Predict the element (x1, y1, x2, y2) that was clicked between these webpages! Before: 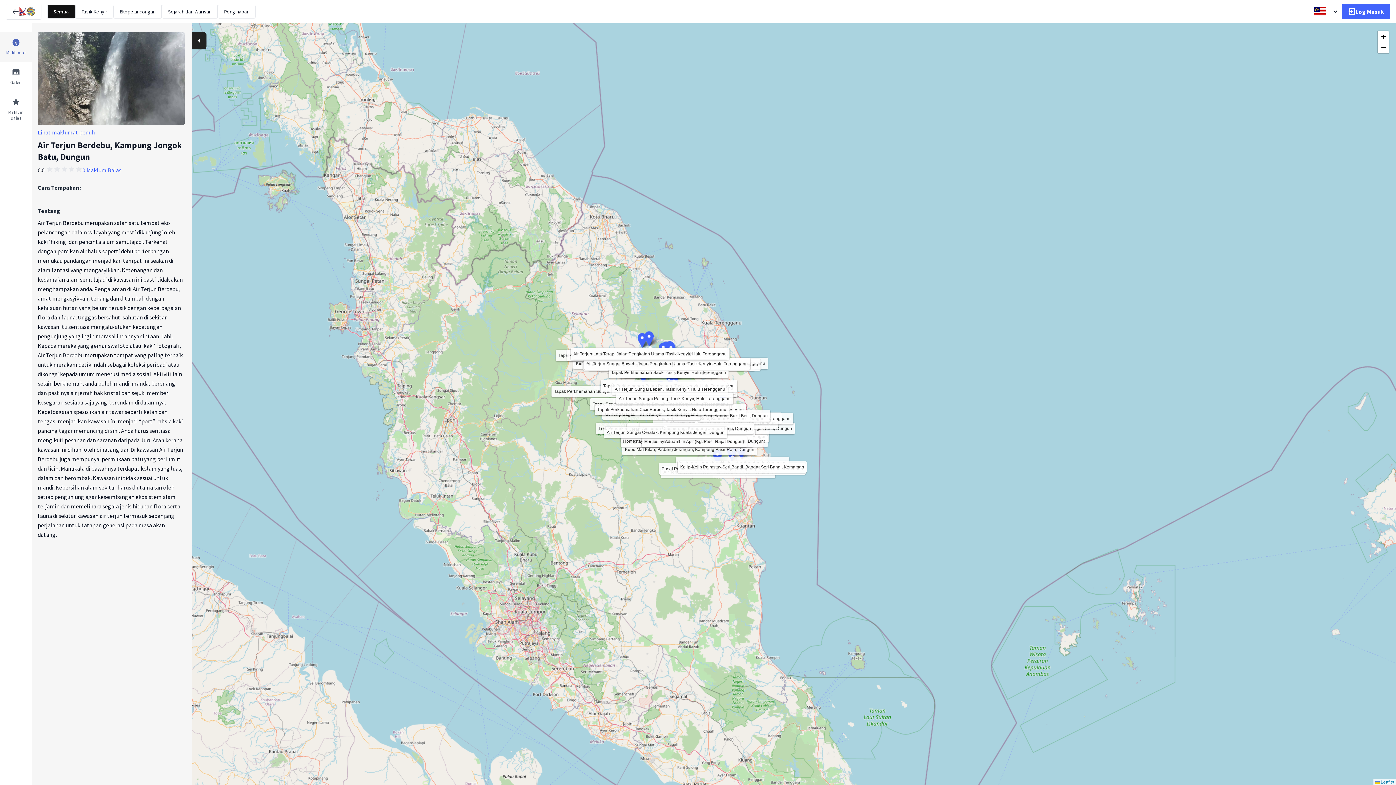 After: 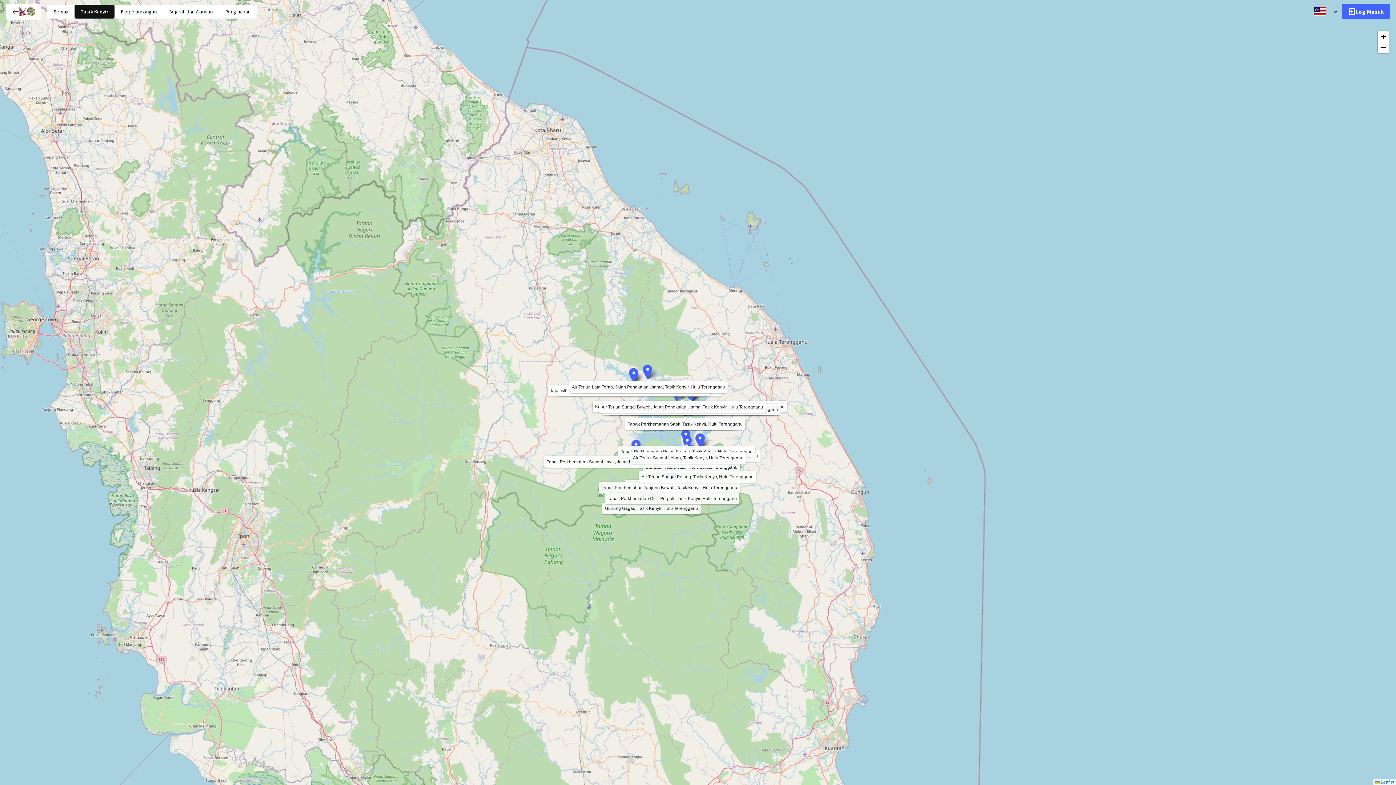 Action: label: Tasik Kenyir bbox: (75, 4, 113, 18)